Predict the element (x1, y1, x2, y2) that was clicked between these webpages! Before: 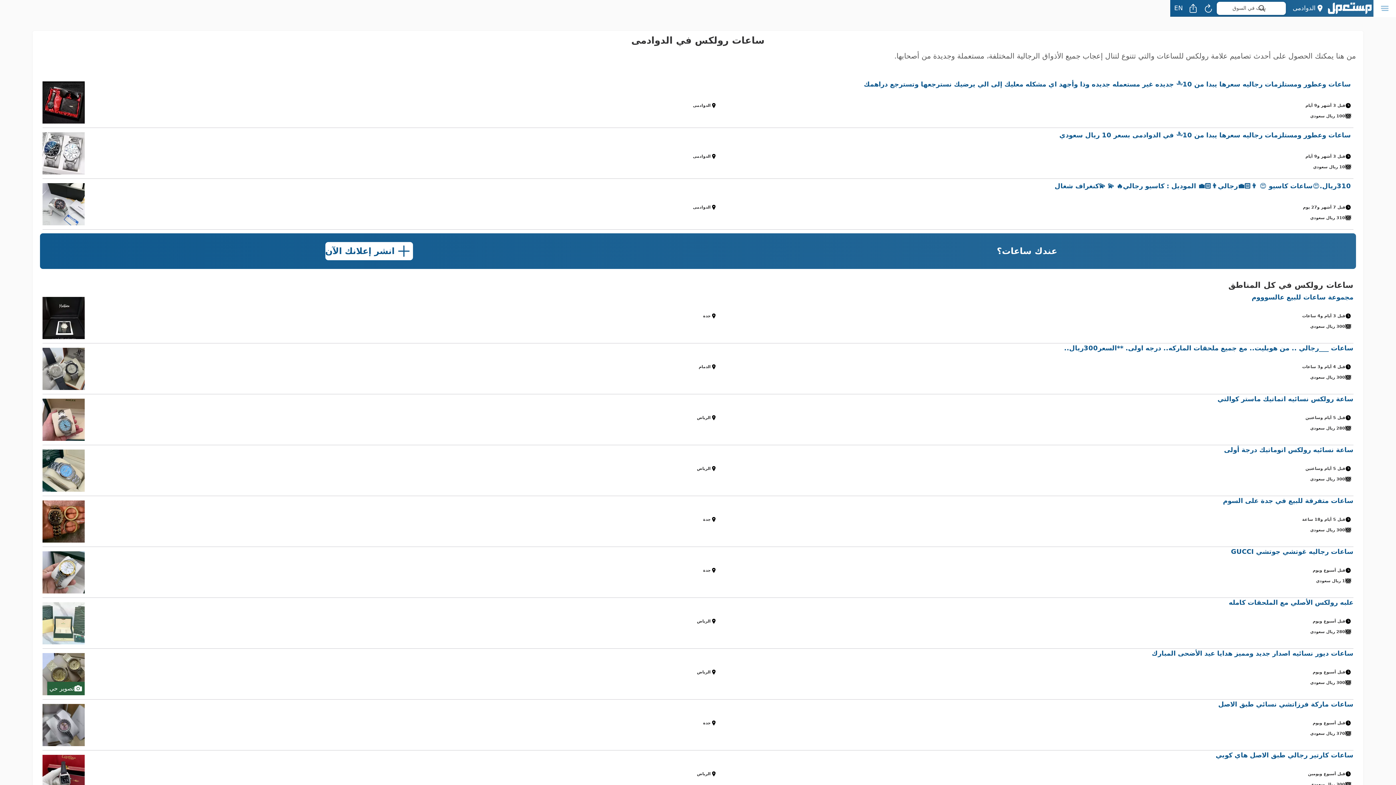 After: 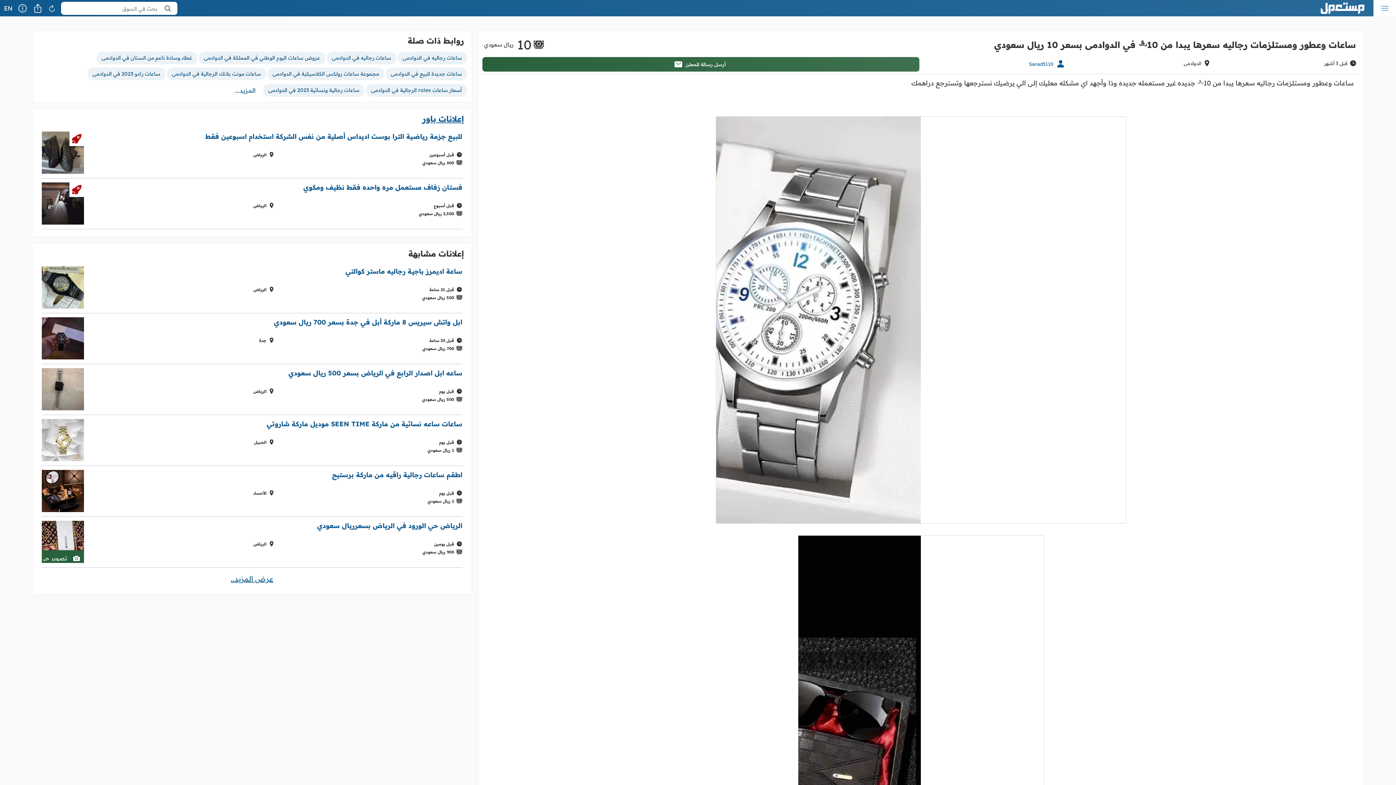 Action: bbox: (42, 128, 1353, 178) label: ساعات وعطور ومستلزمات رجاليه سعرها يبدا من 10﷼ في الدوادمى بسعر 10 ريال سعودي
قبل 3 أشهر و9 أيام
الدوادمى
10 ريال سعودي